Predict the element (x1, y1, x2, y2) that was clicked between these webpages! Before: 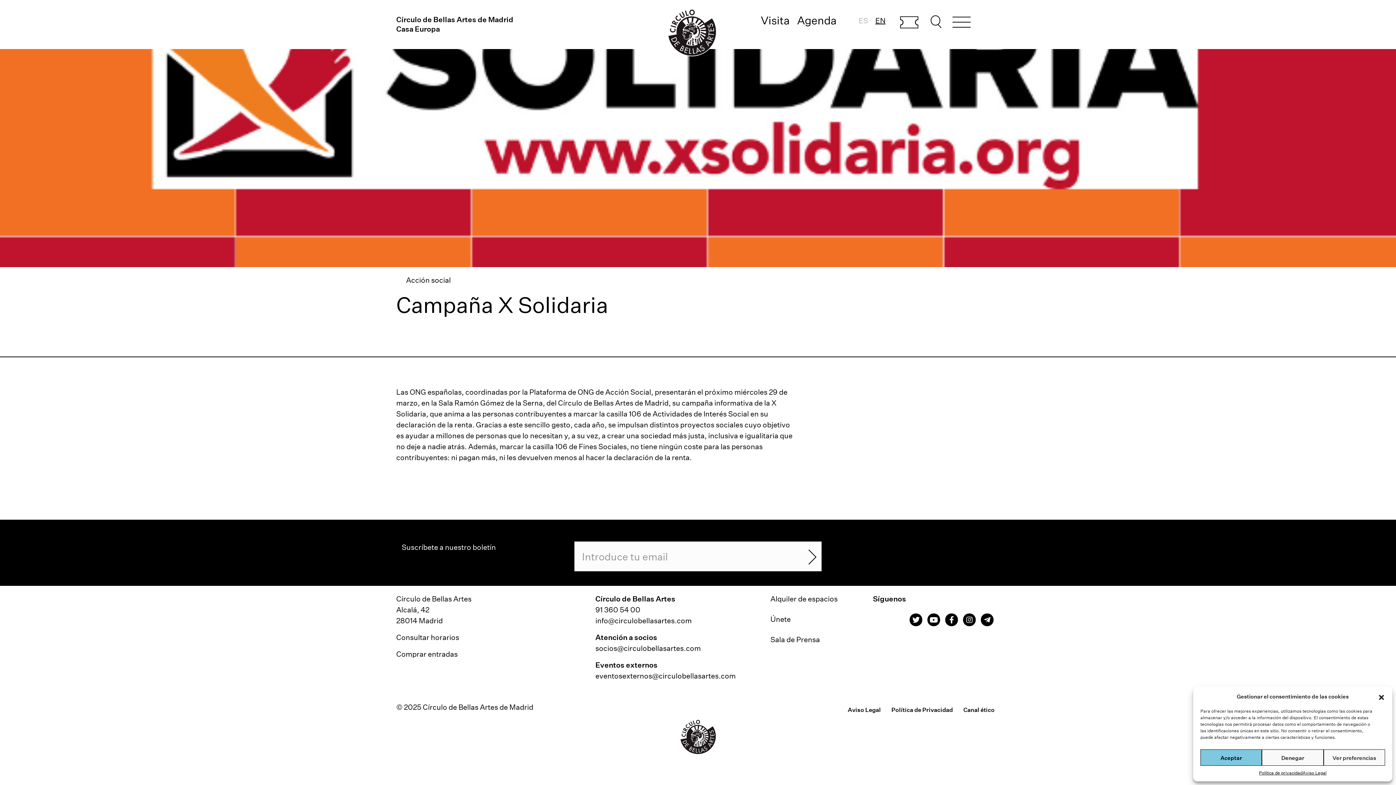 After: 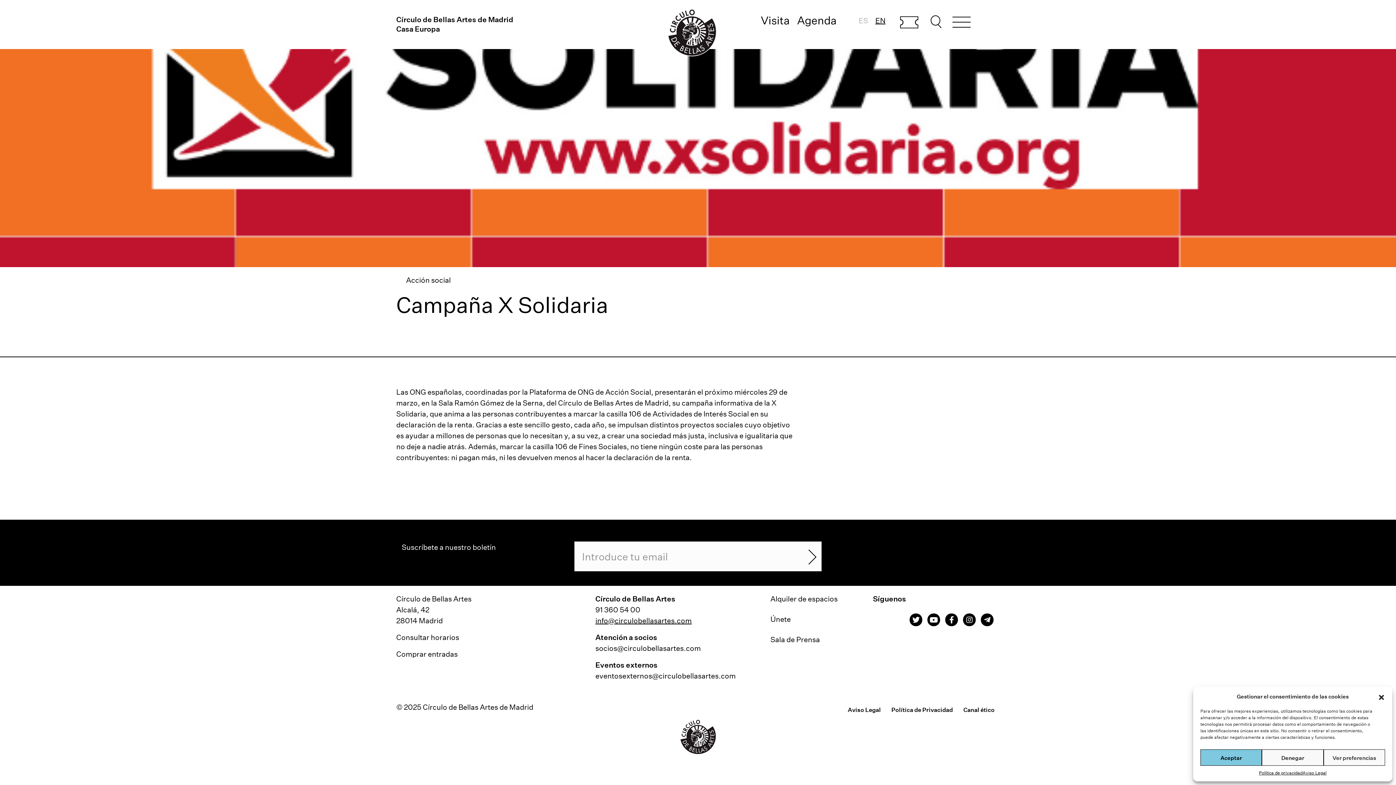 Action: bbox: (595, 615, 691, 625) label: info@circulobellasartes.com